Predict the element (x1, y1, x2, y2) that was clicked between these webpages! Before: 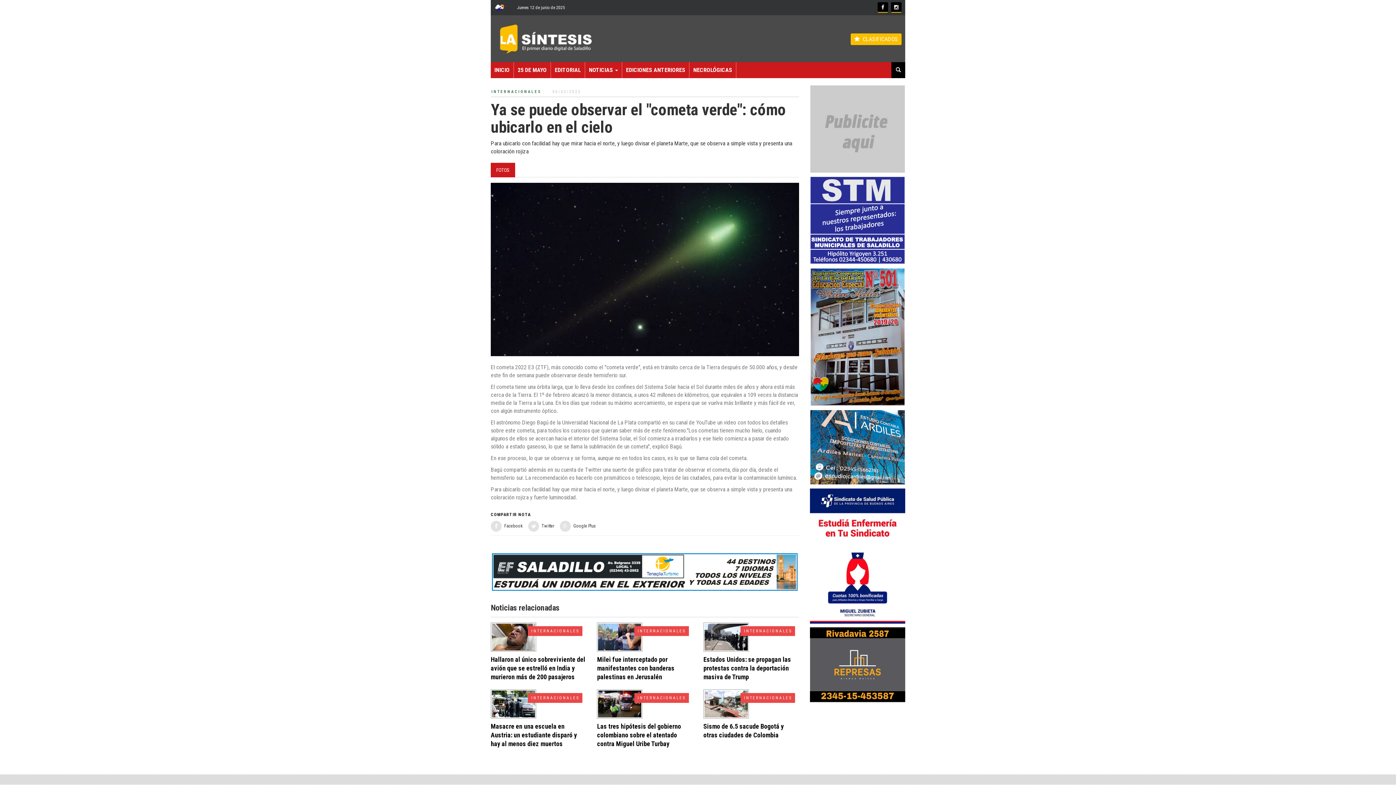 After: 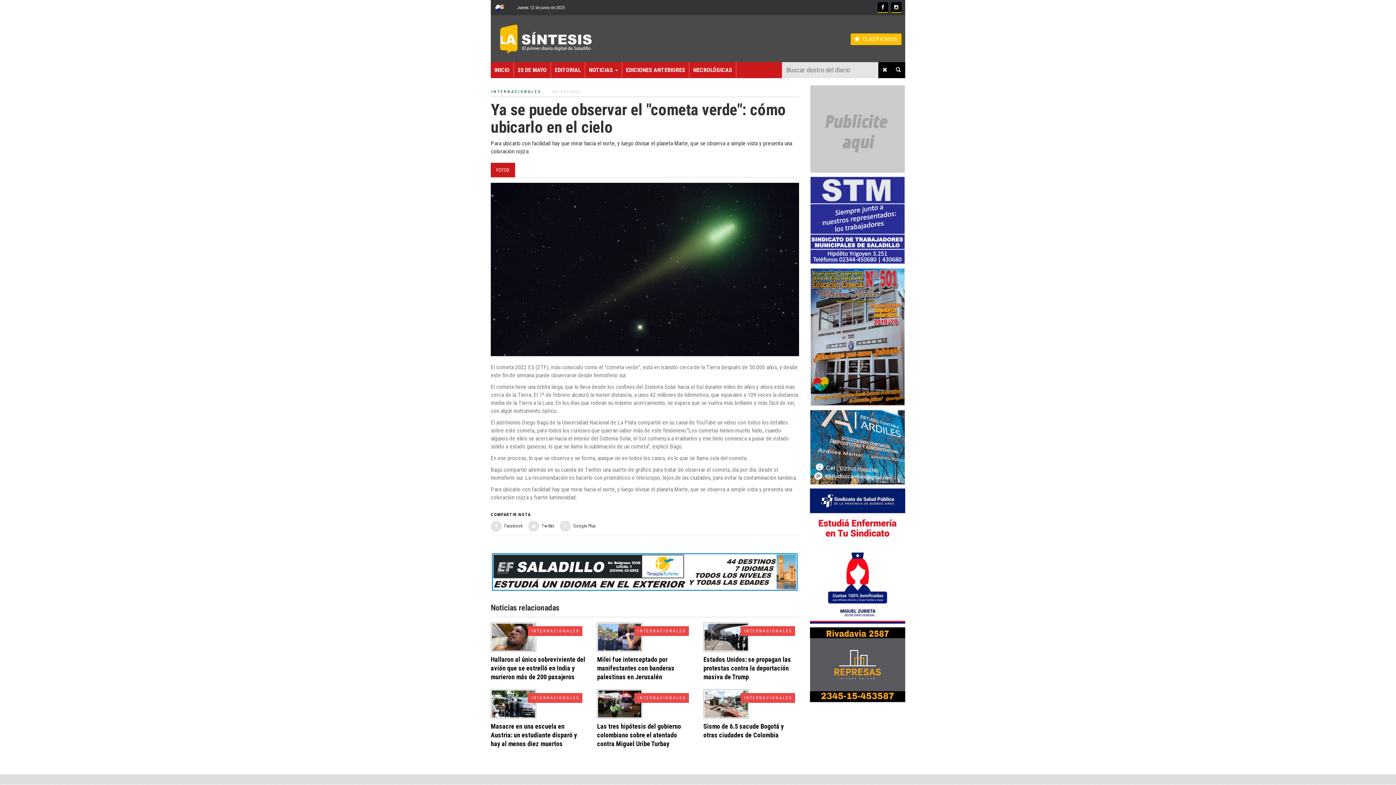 Action: label: Search bbox: (891, 62, 905, 78)